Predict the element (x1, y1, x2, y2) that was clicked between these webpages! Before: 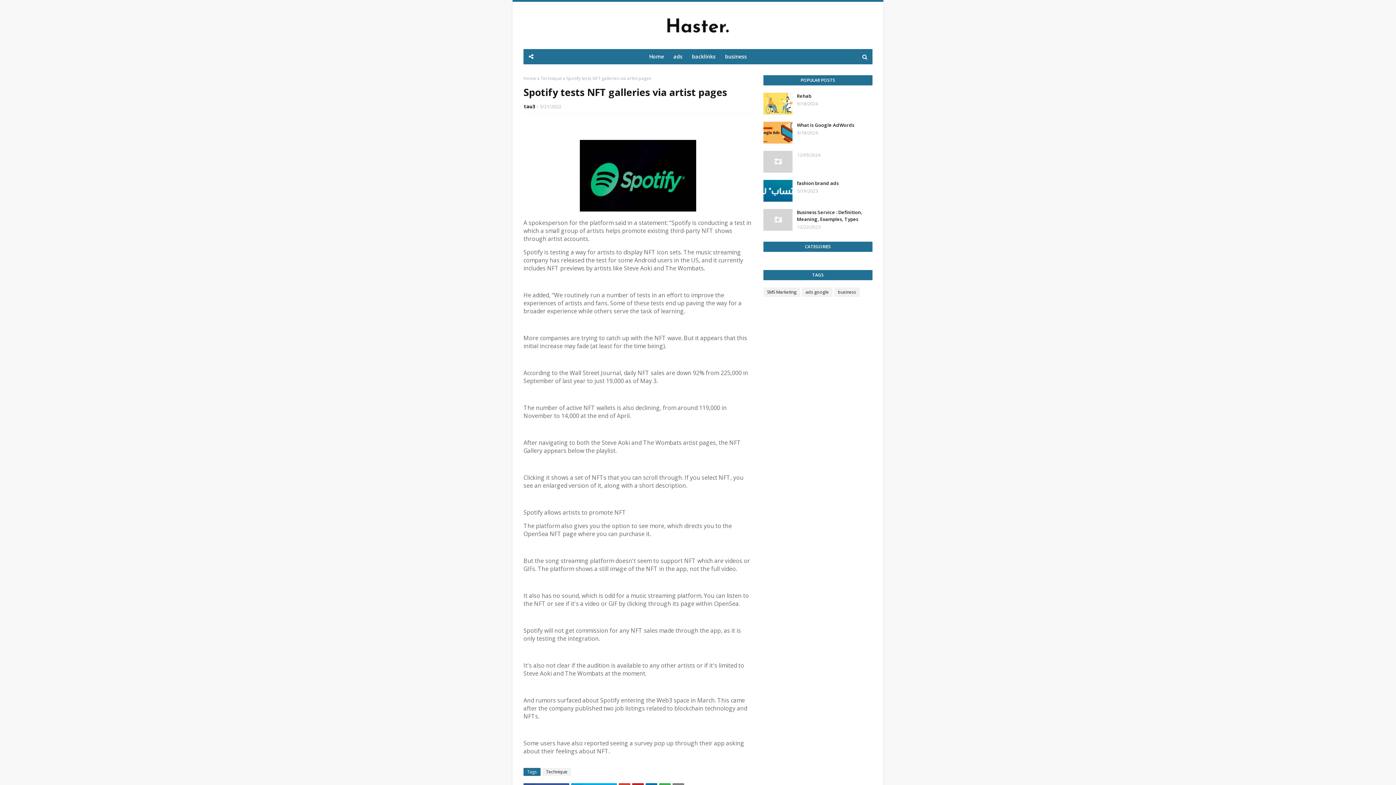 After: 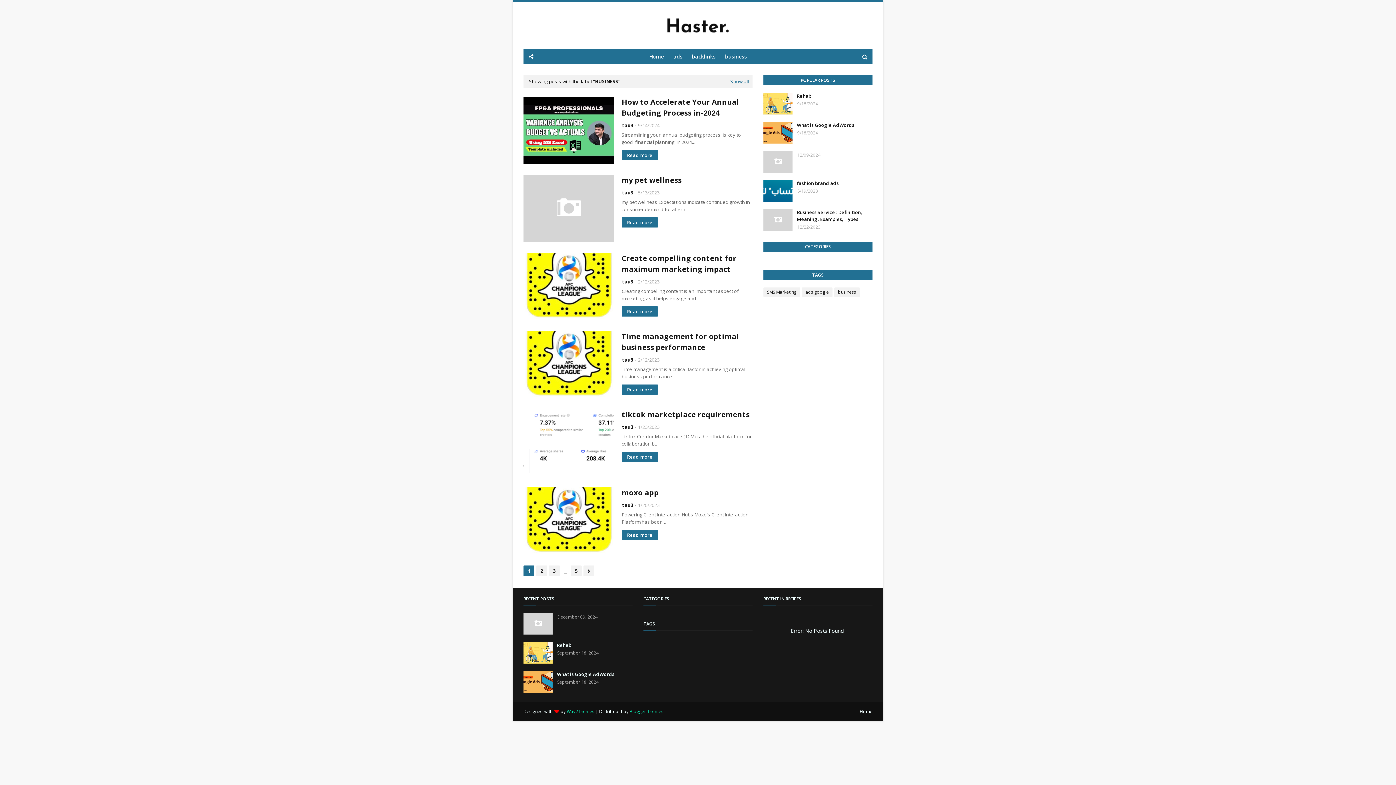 Action: label: business bbox: (834, 287, 860, 297)